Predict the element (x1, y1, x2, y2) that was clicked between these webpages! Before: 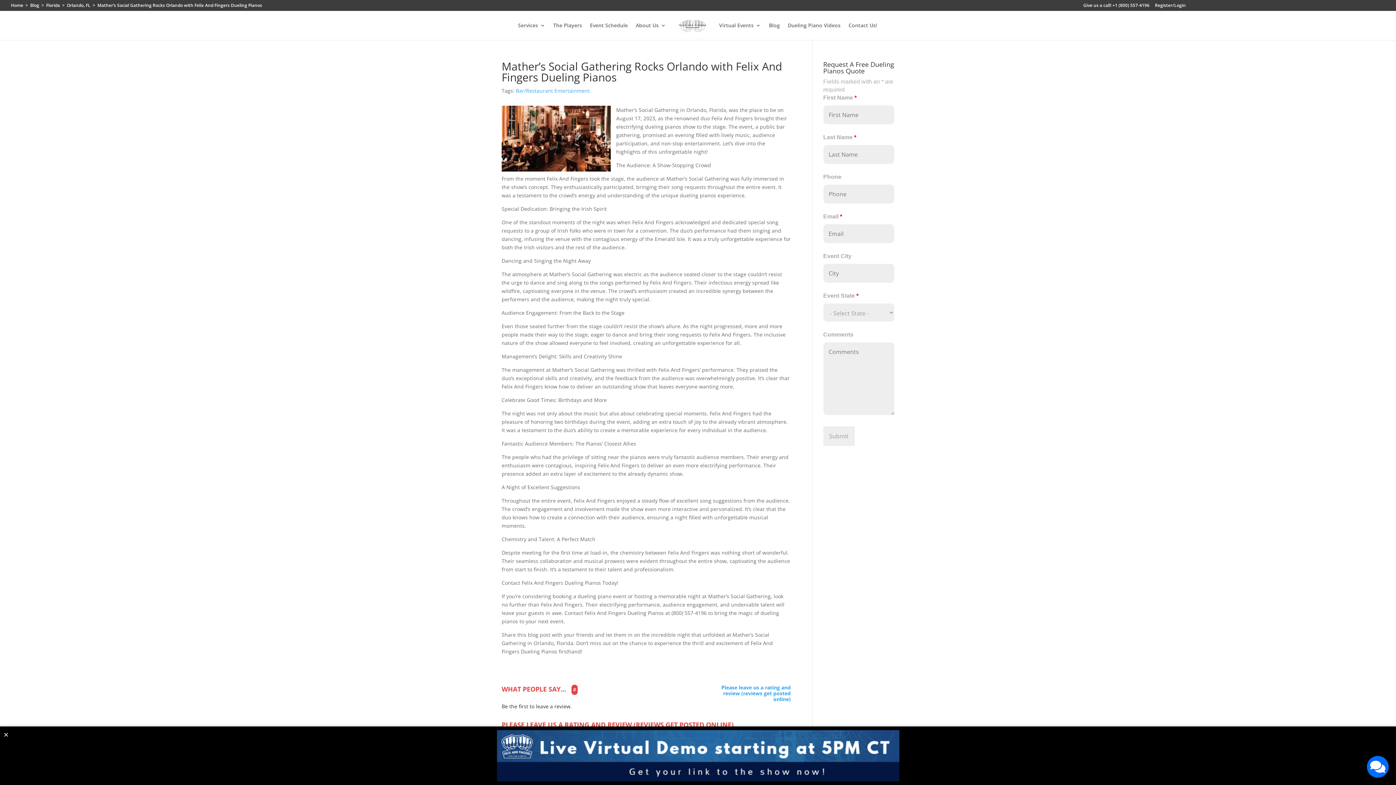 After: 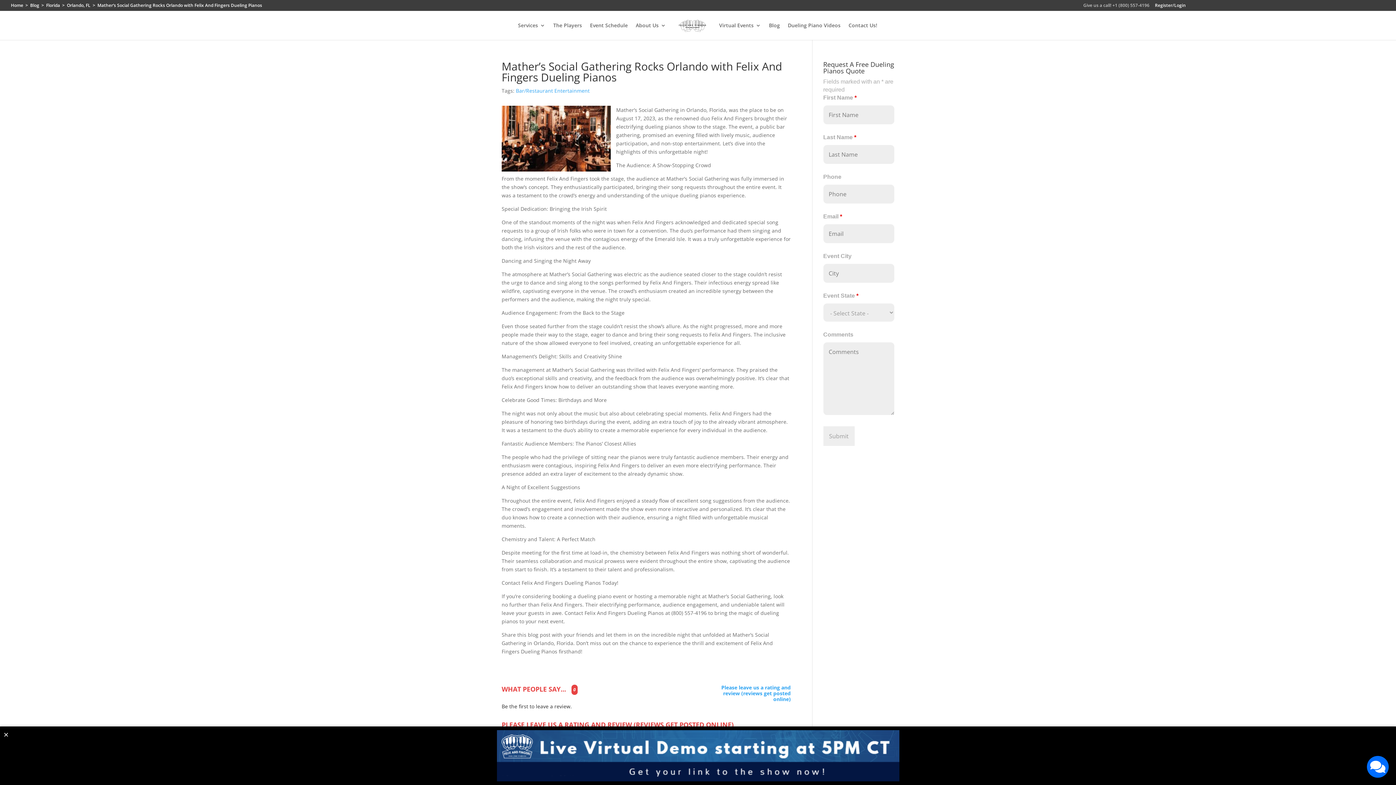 Action: label: Give us a call! +1 (800) 557-4196 bbox: (1083, 3, 1149, 10)